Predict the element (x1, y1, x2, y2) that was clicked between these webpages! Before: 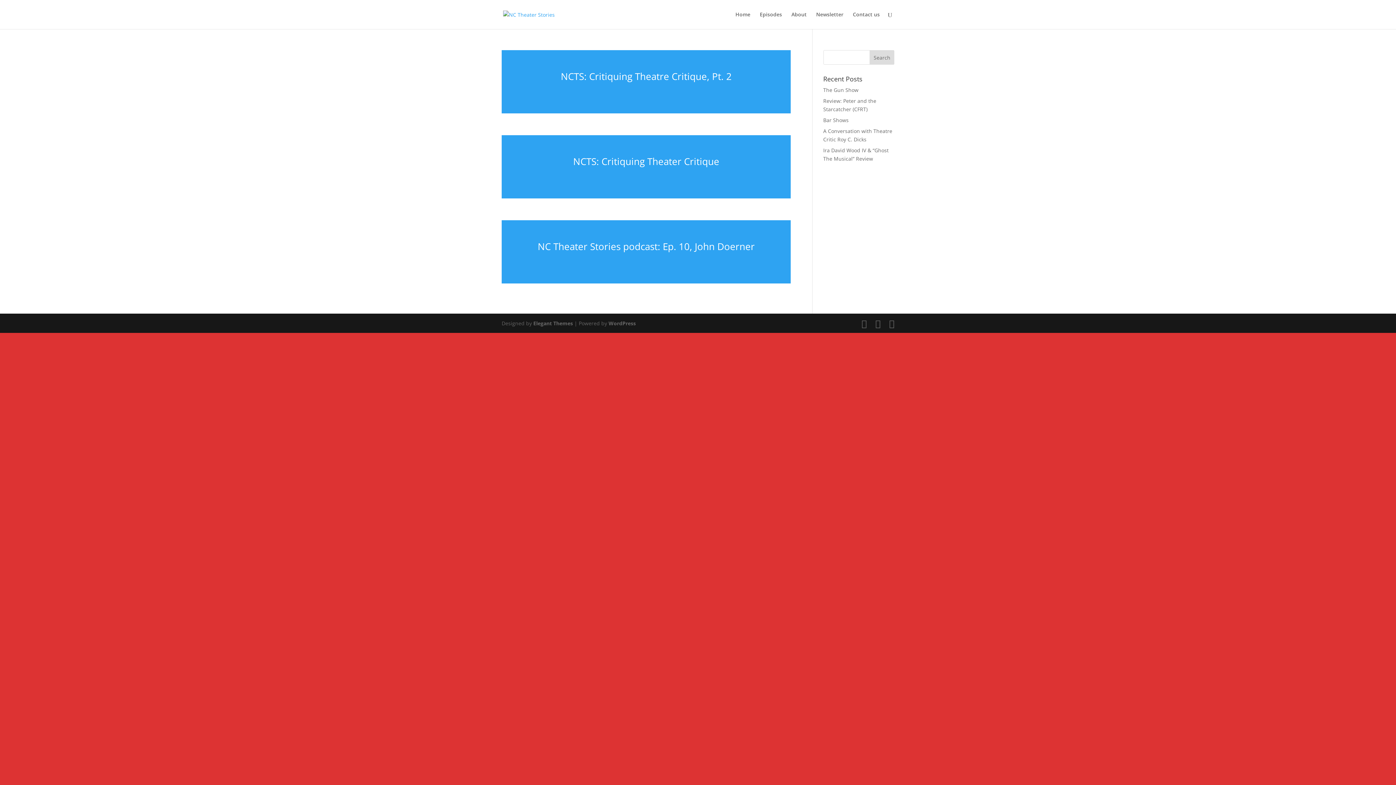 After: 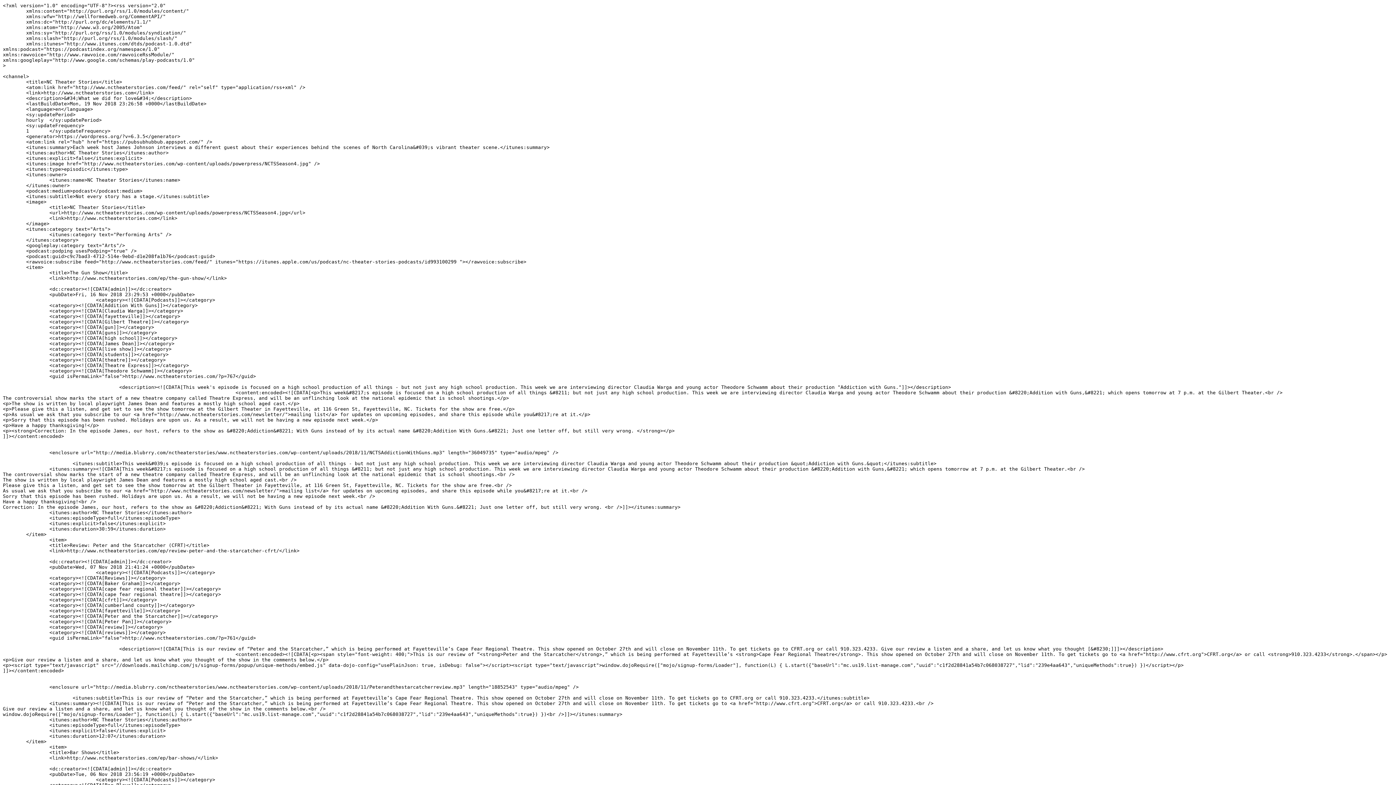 Action: bbox: (889, 319, 894, 328)